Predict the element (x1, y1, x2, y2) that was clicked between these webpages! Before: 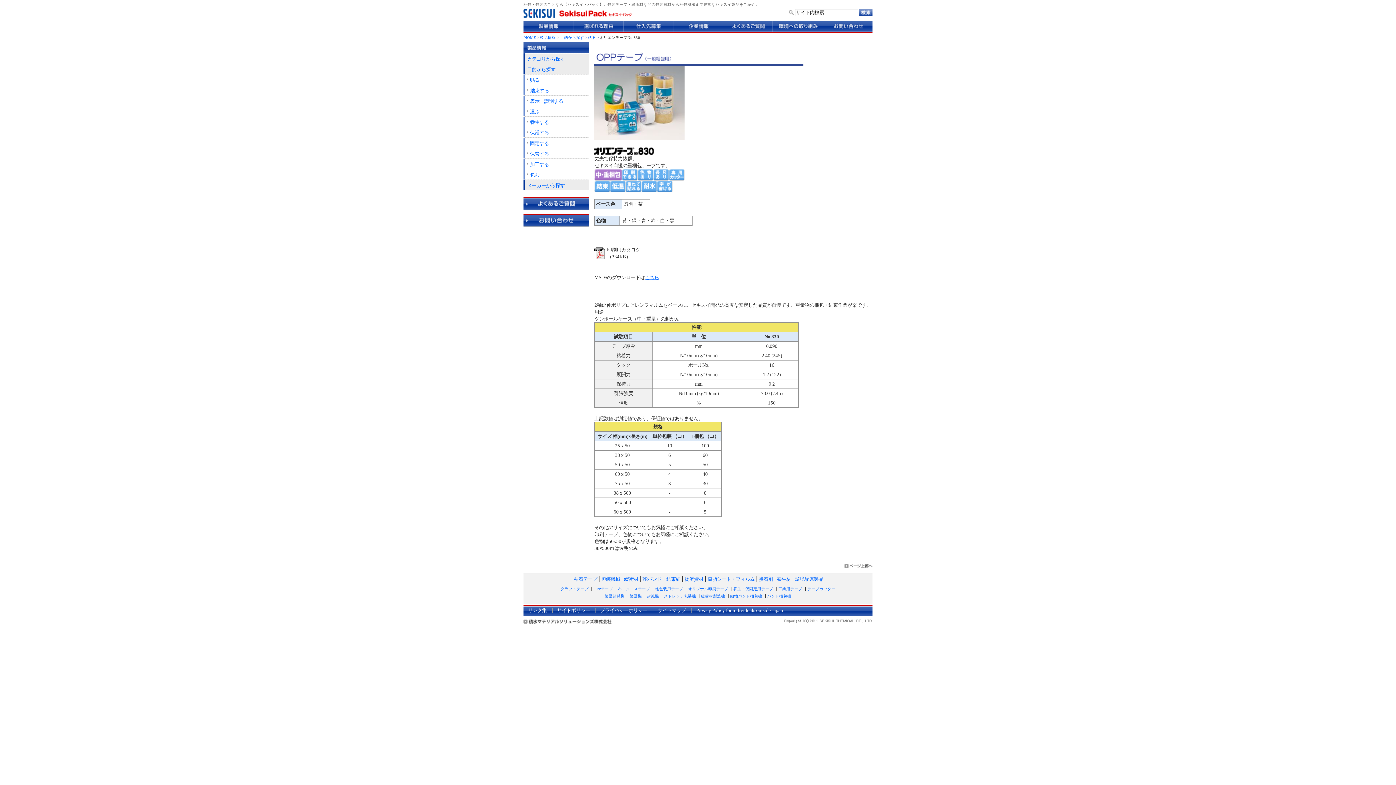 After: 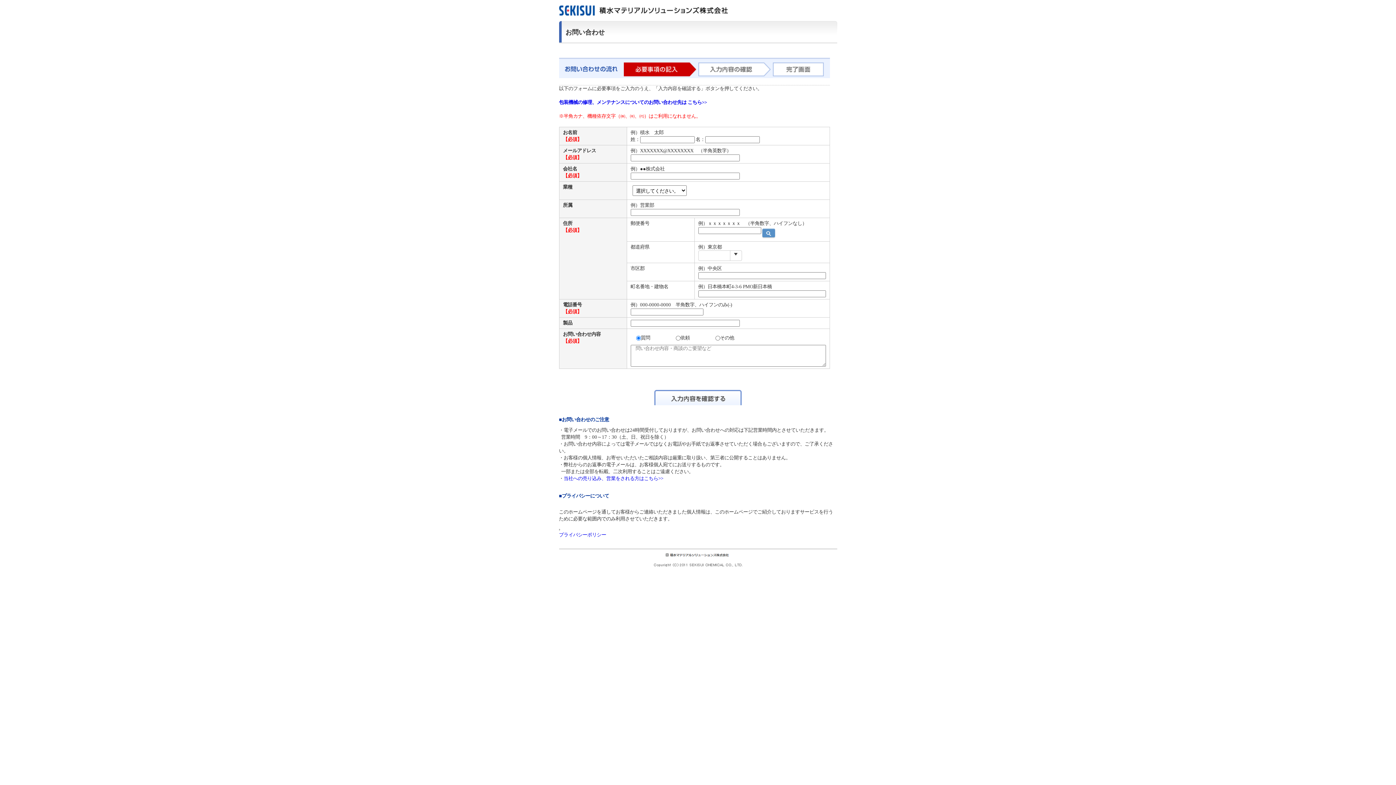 Action: bbox: (523, 221, 589, 226)